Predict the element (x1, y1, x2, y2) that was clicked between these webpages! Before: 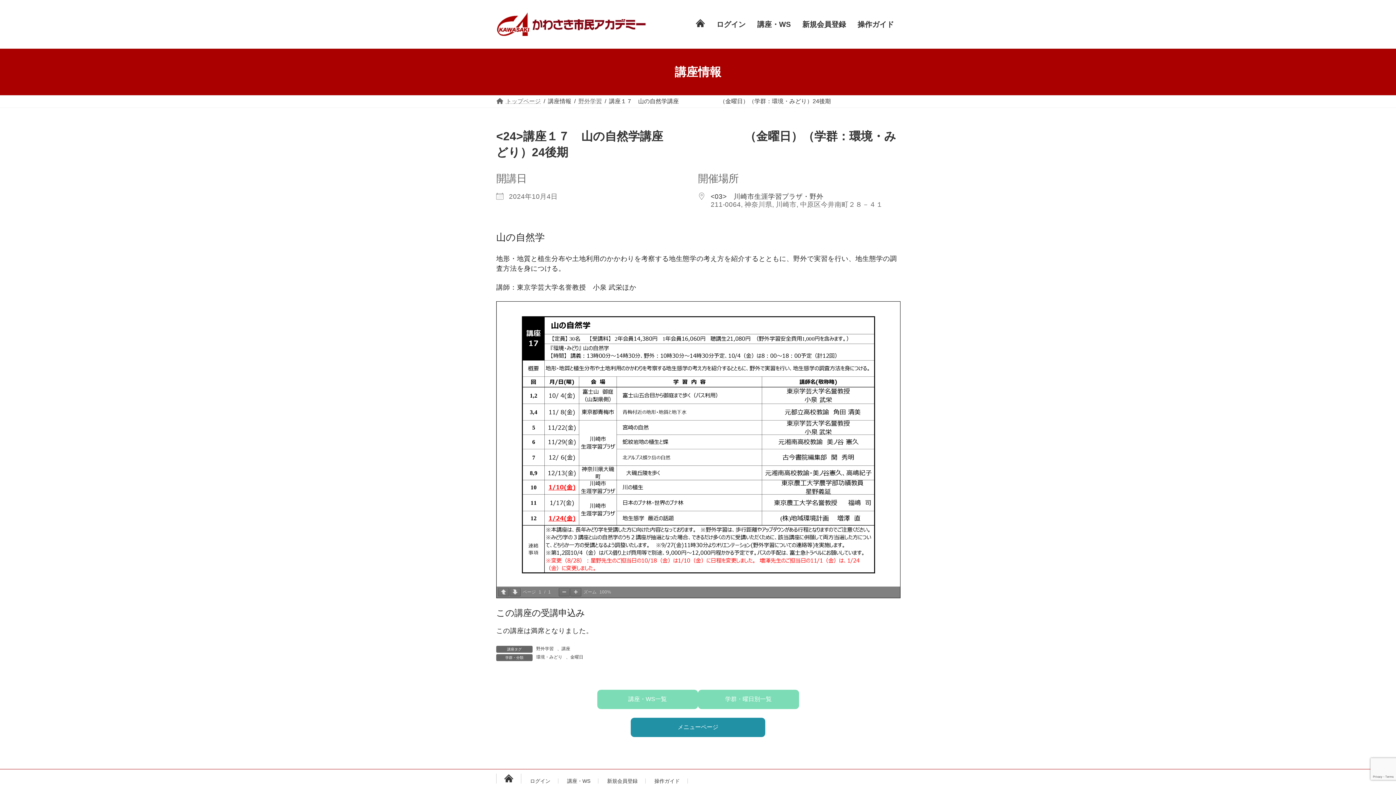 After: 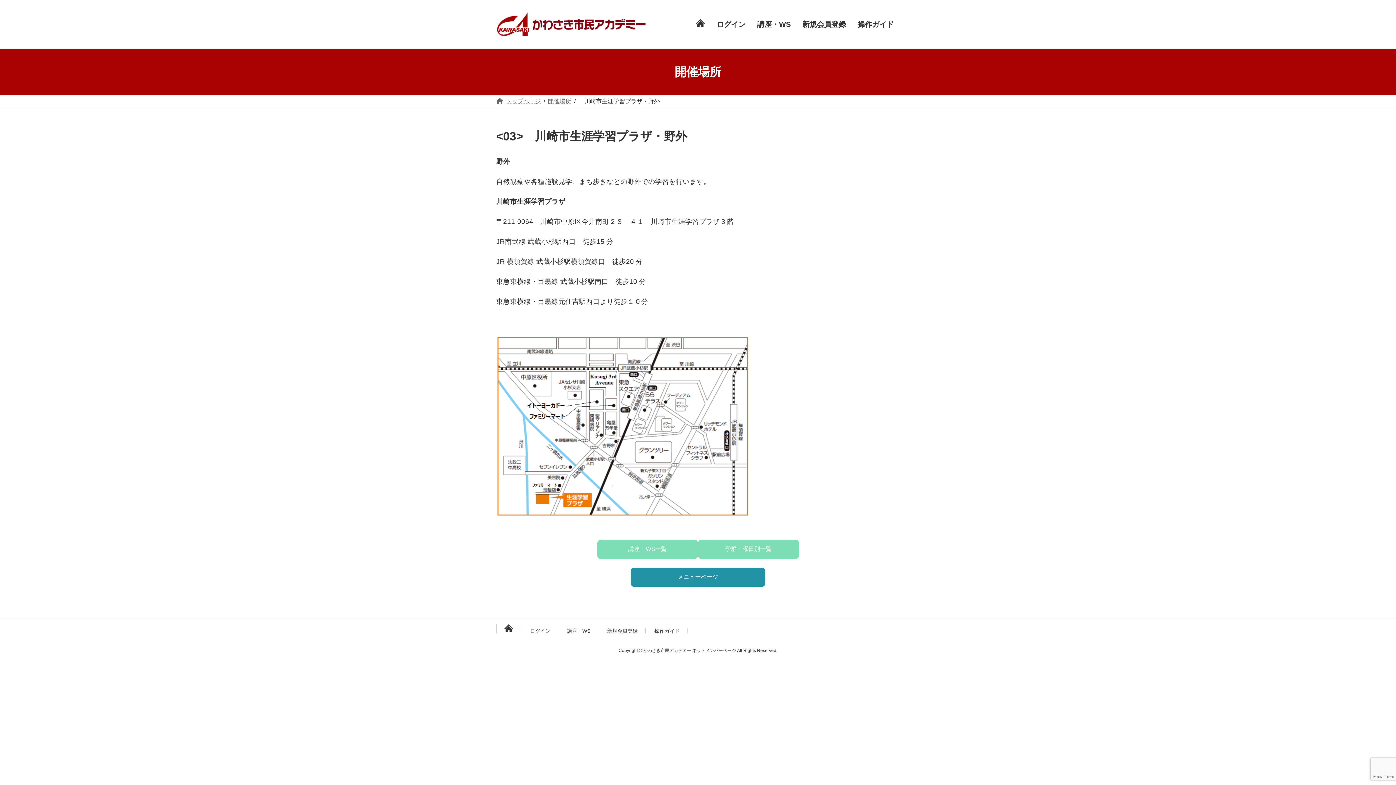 Action: bbox: (710, 192, 823, 200) label: <03>　川崎市生涯学習プラザ・野外